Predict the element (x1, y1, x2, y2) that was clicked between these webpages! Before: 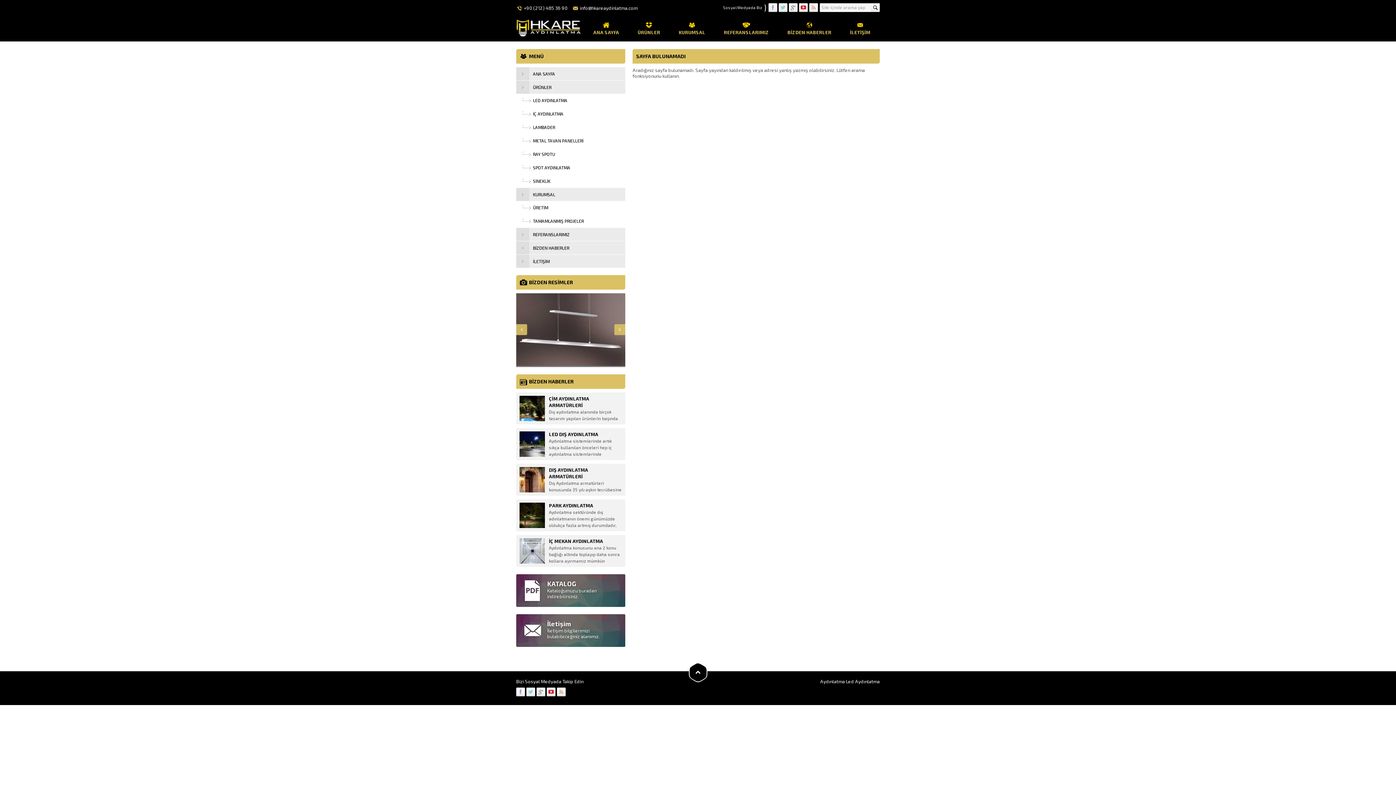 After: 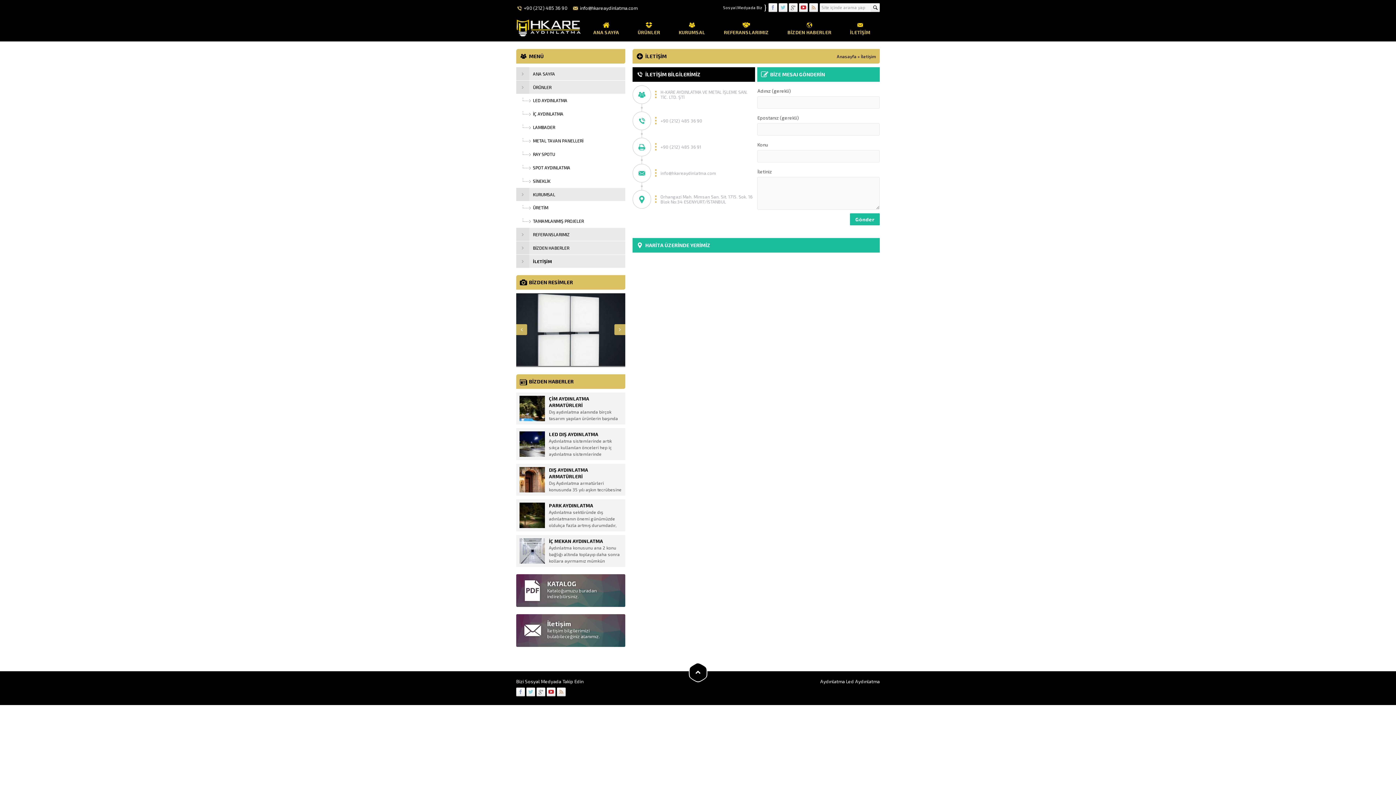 Action: label: İLETİŞİM bbox: (841, 16, 879, 41)